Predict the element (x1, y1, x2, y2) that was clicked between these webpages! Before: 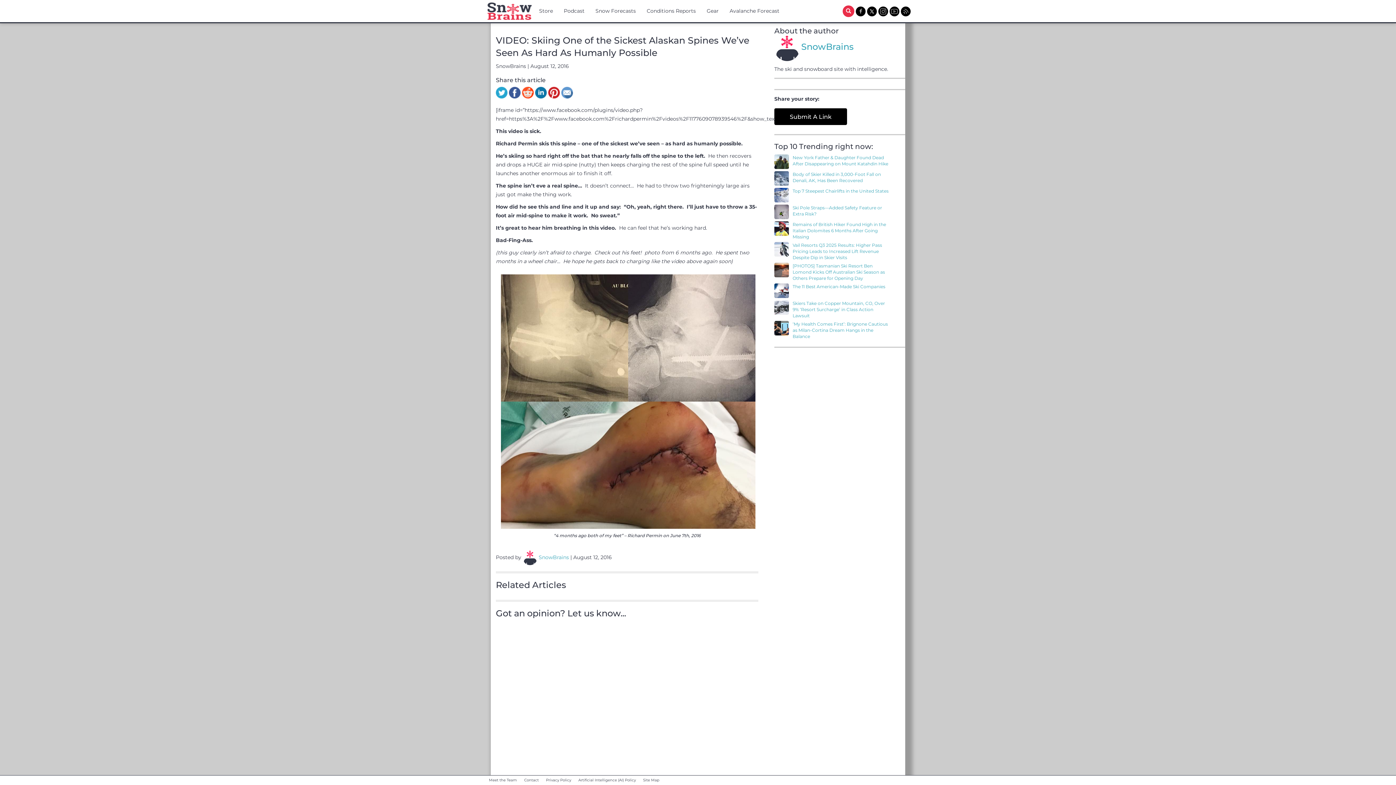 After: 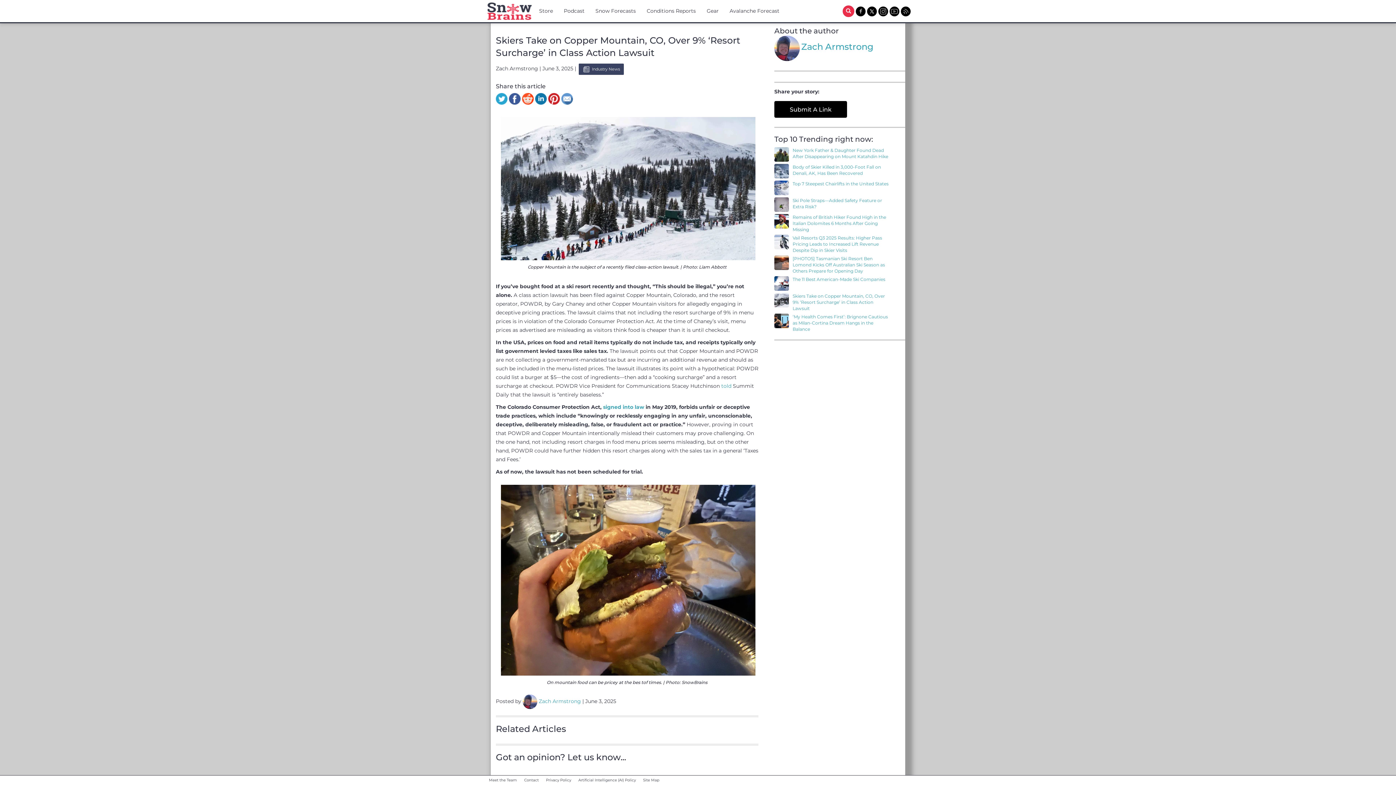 Action: bbox: (774, 300, 792, 315)